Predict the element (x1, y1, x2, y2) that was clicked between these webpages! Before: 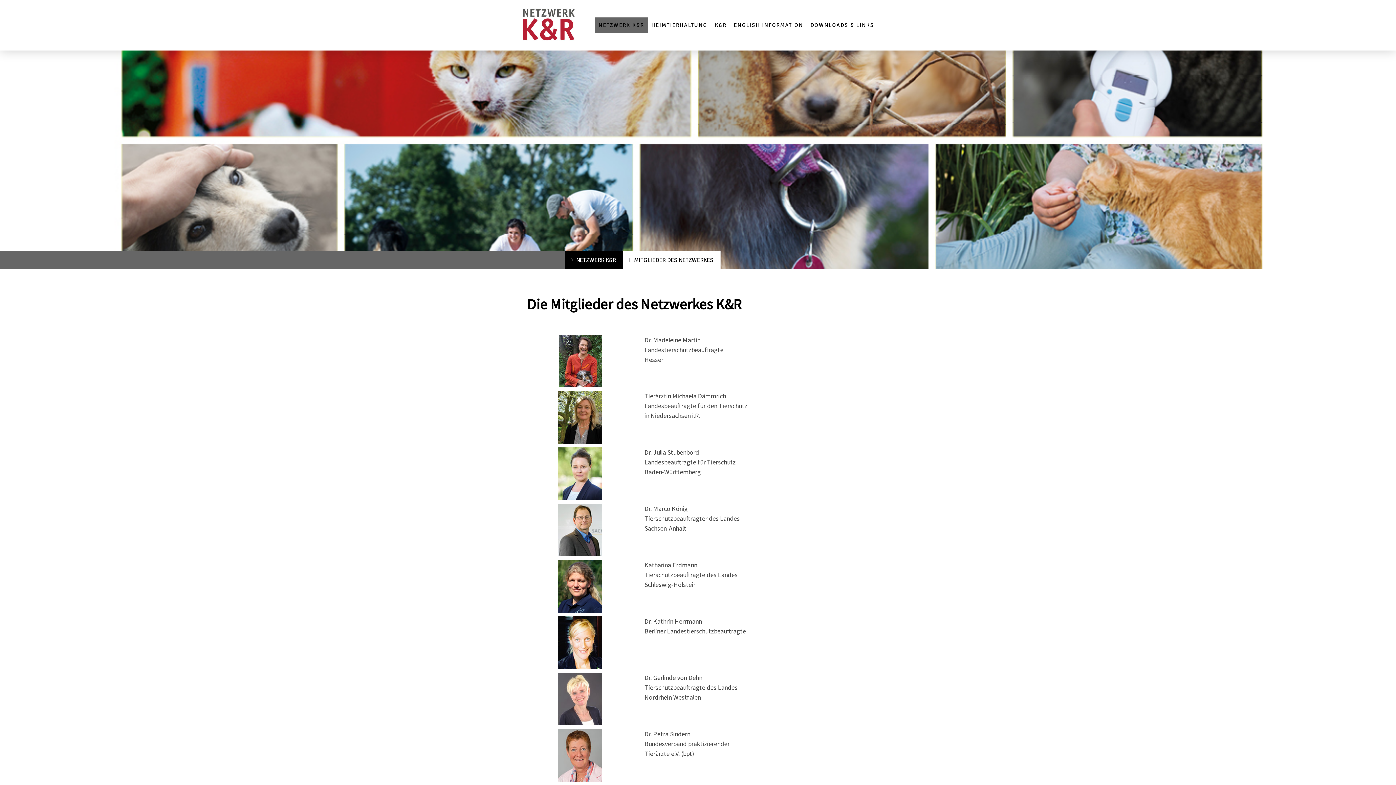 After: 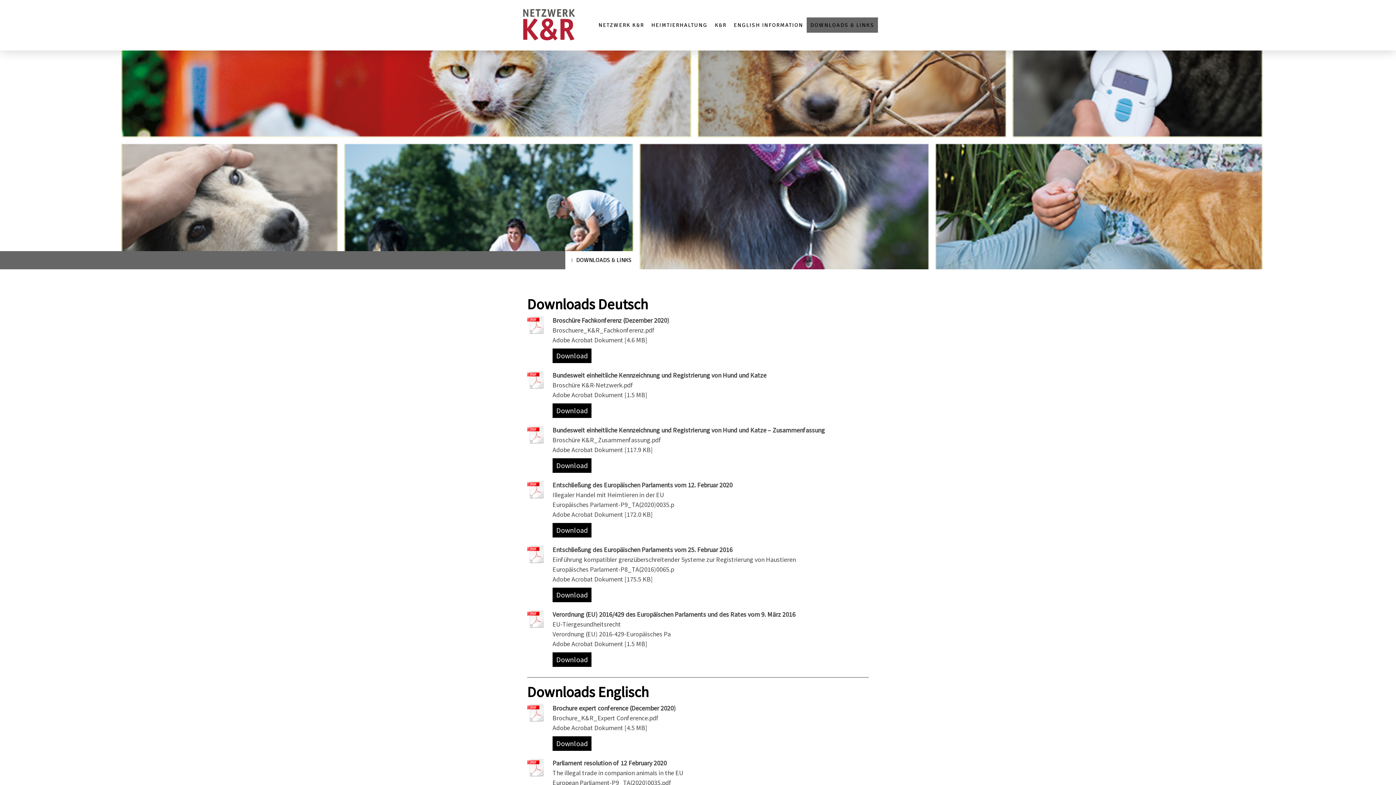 Action: bbox: (807, 17, 878, 32) label: DOWNLOADS & LINKS